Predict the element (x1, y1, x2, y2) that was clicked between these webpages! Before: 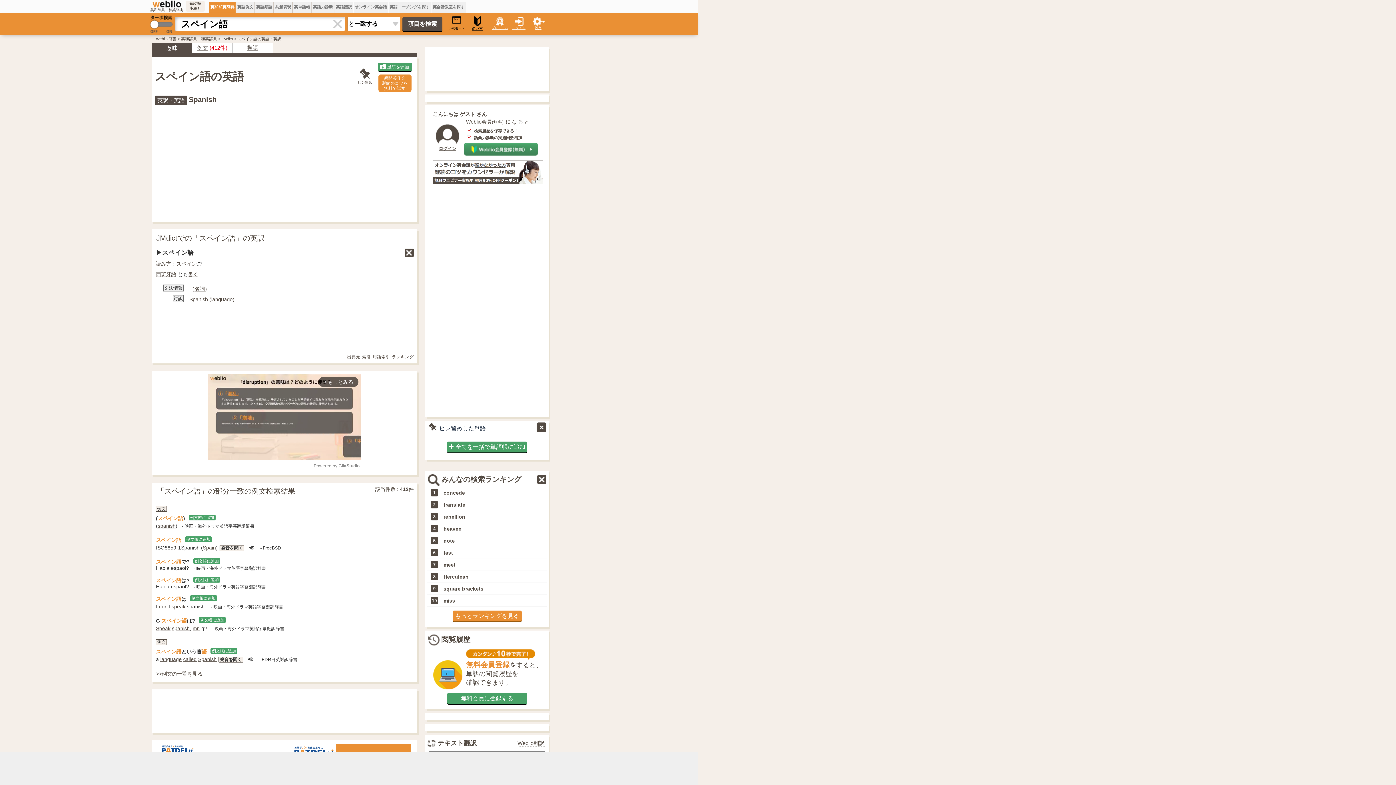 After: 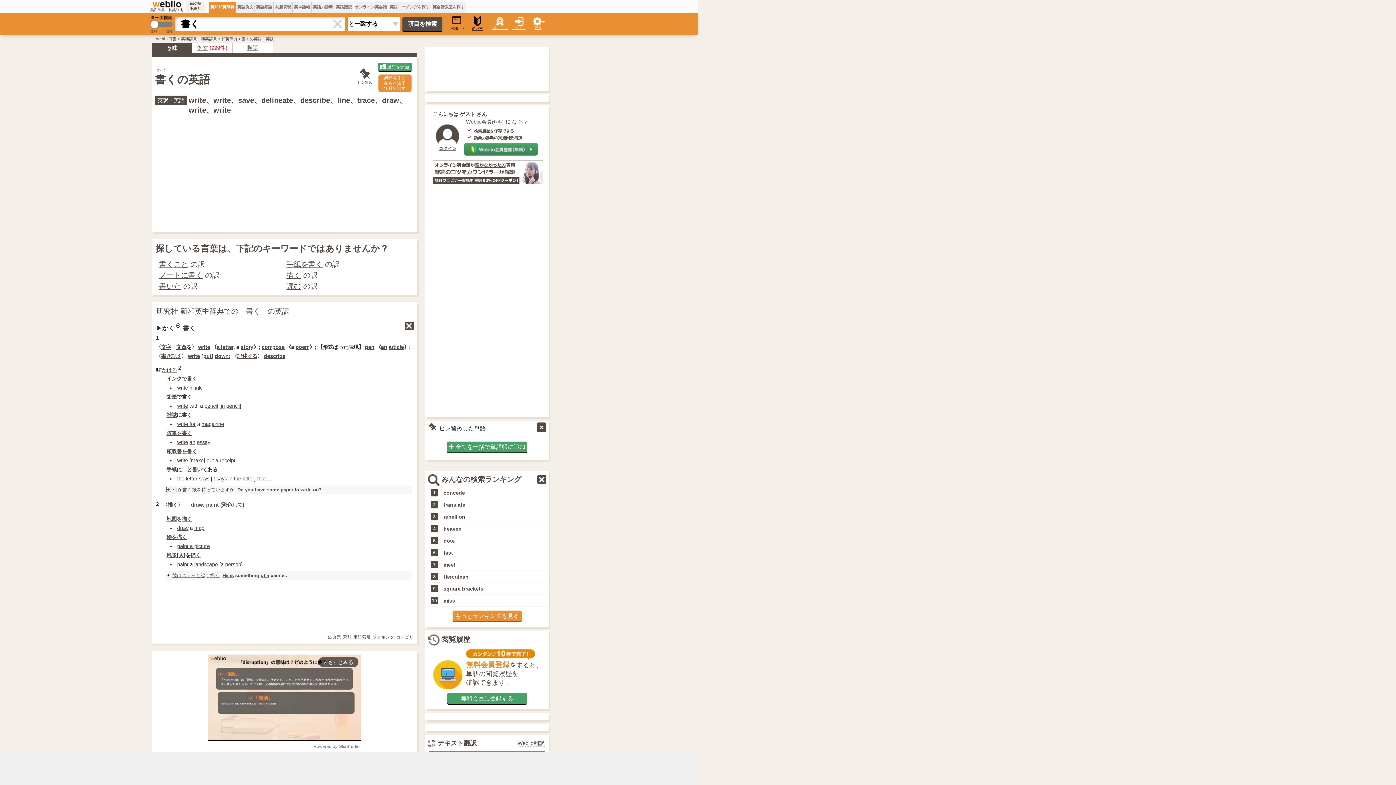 Action: label: 書く bbox: (188, 271, 198, 277)